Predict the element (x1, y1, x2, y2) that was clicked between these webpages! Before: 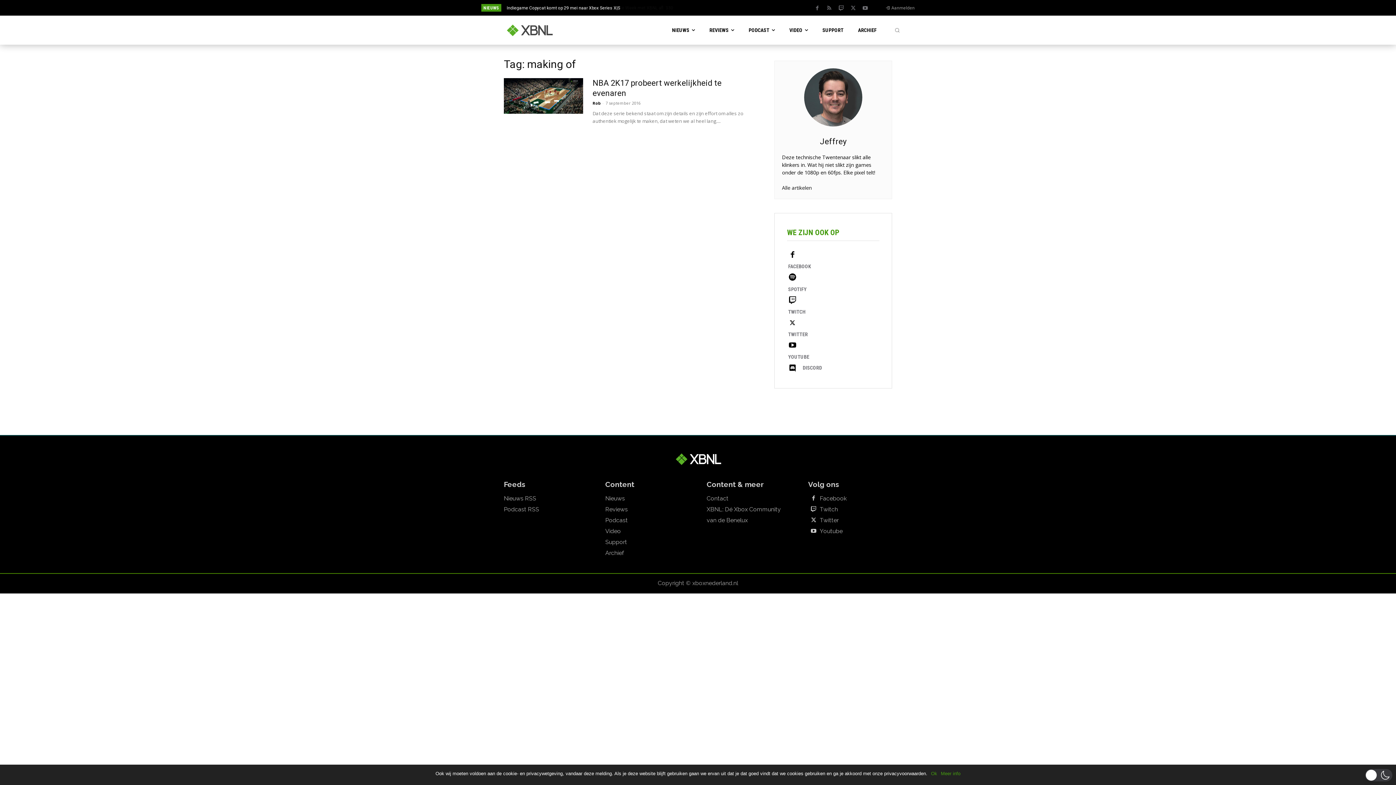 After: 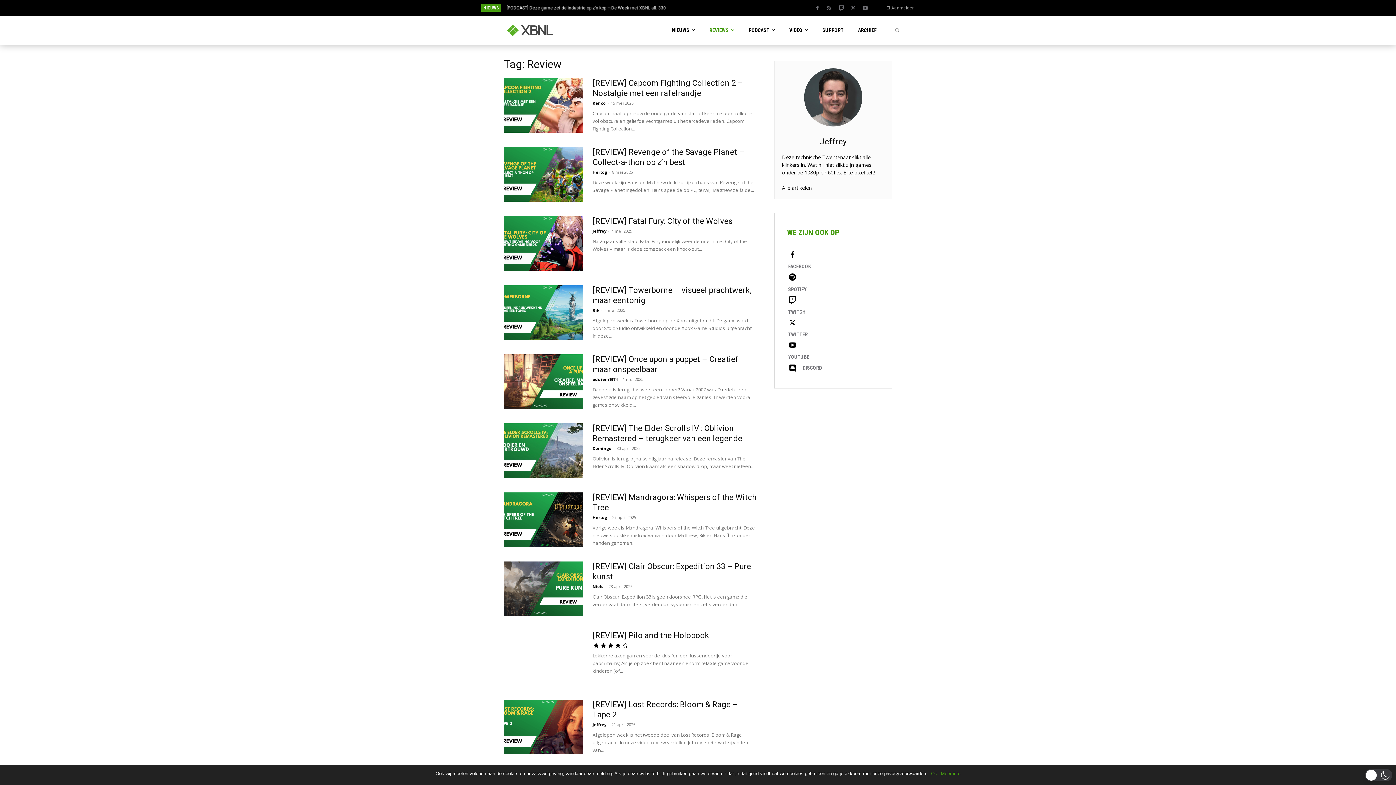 Action: label: REVIEWS bbox: (709, 15, 734, 44)